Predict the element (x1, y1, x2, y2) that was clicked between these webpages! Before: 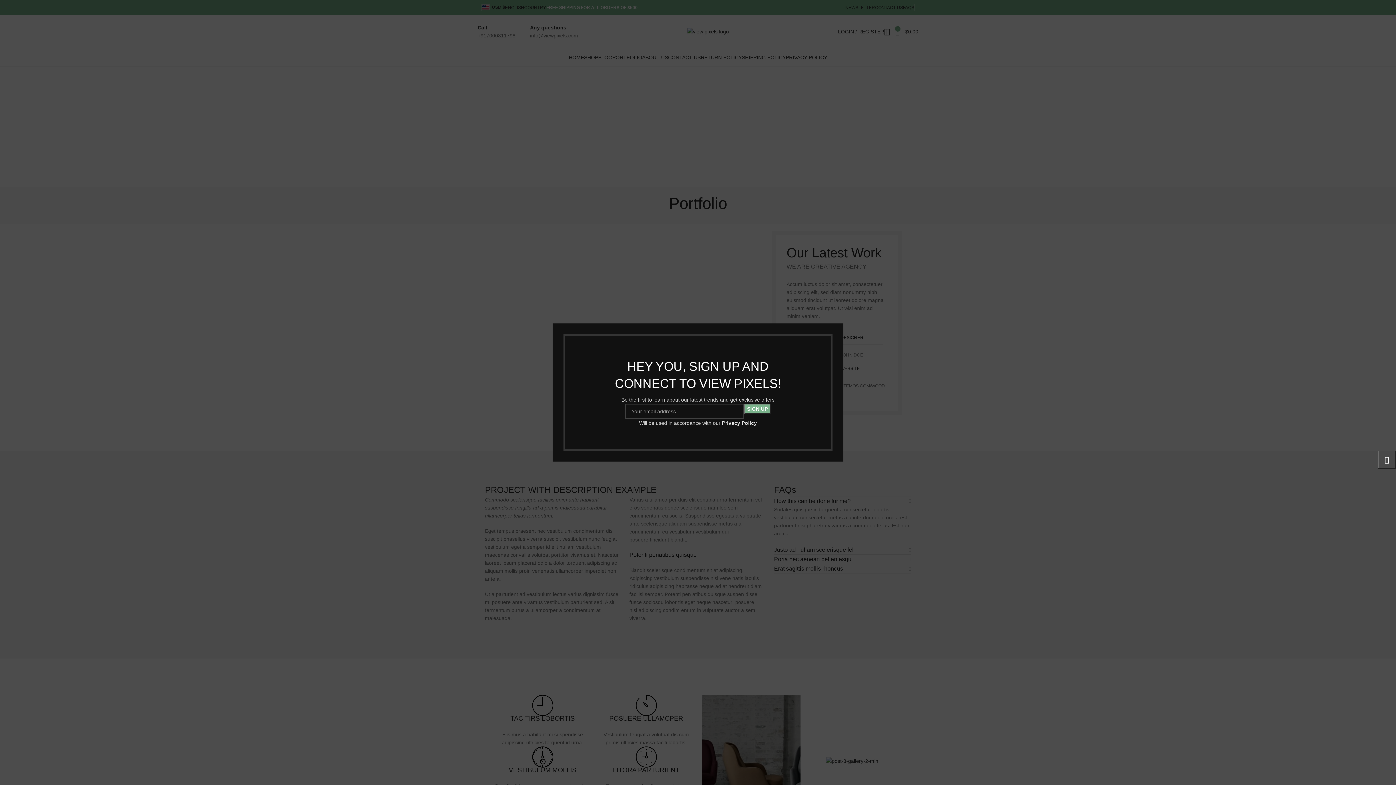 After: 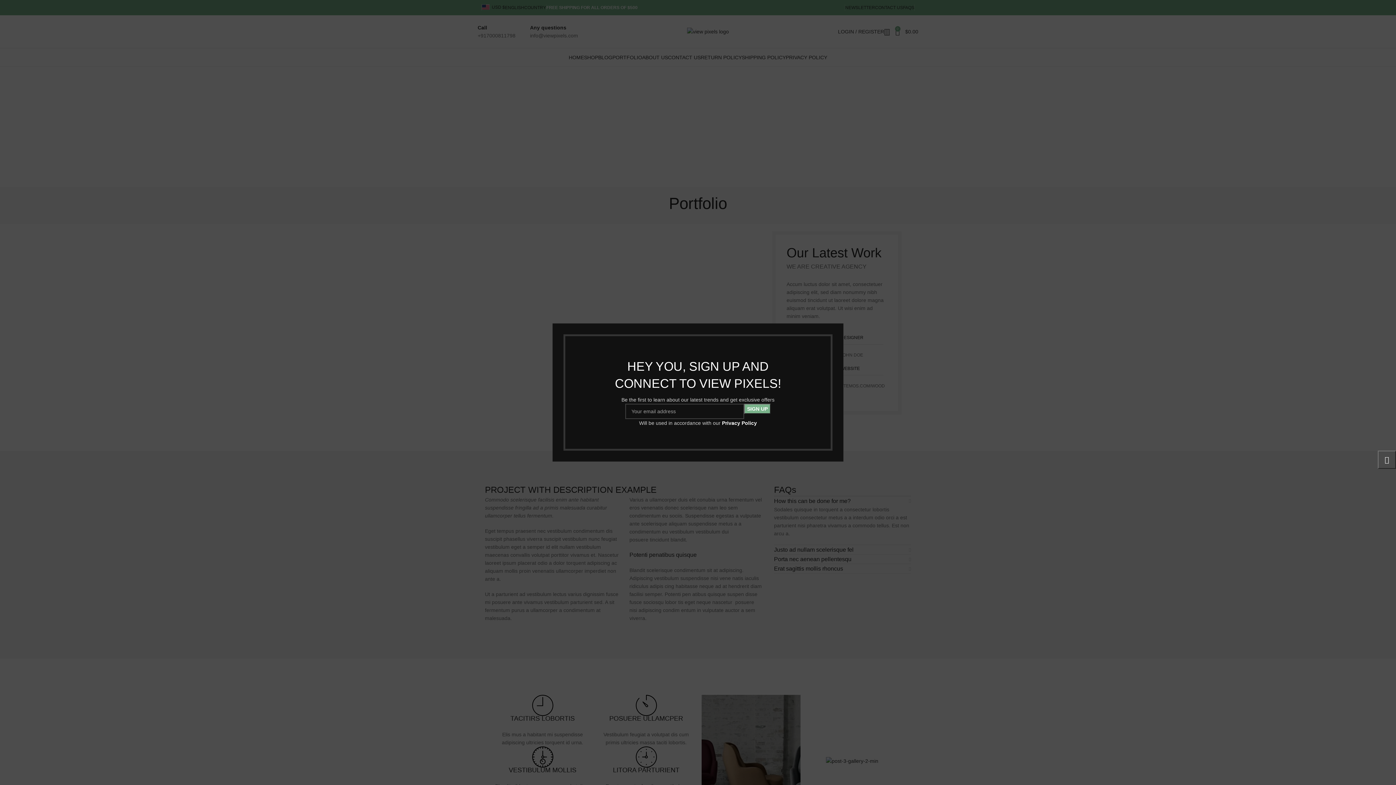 Action: label: Privacy Policy bbox: (722, 420, 757, 426)